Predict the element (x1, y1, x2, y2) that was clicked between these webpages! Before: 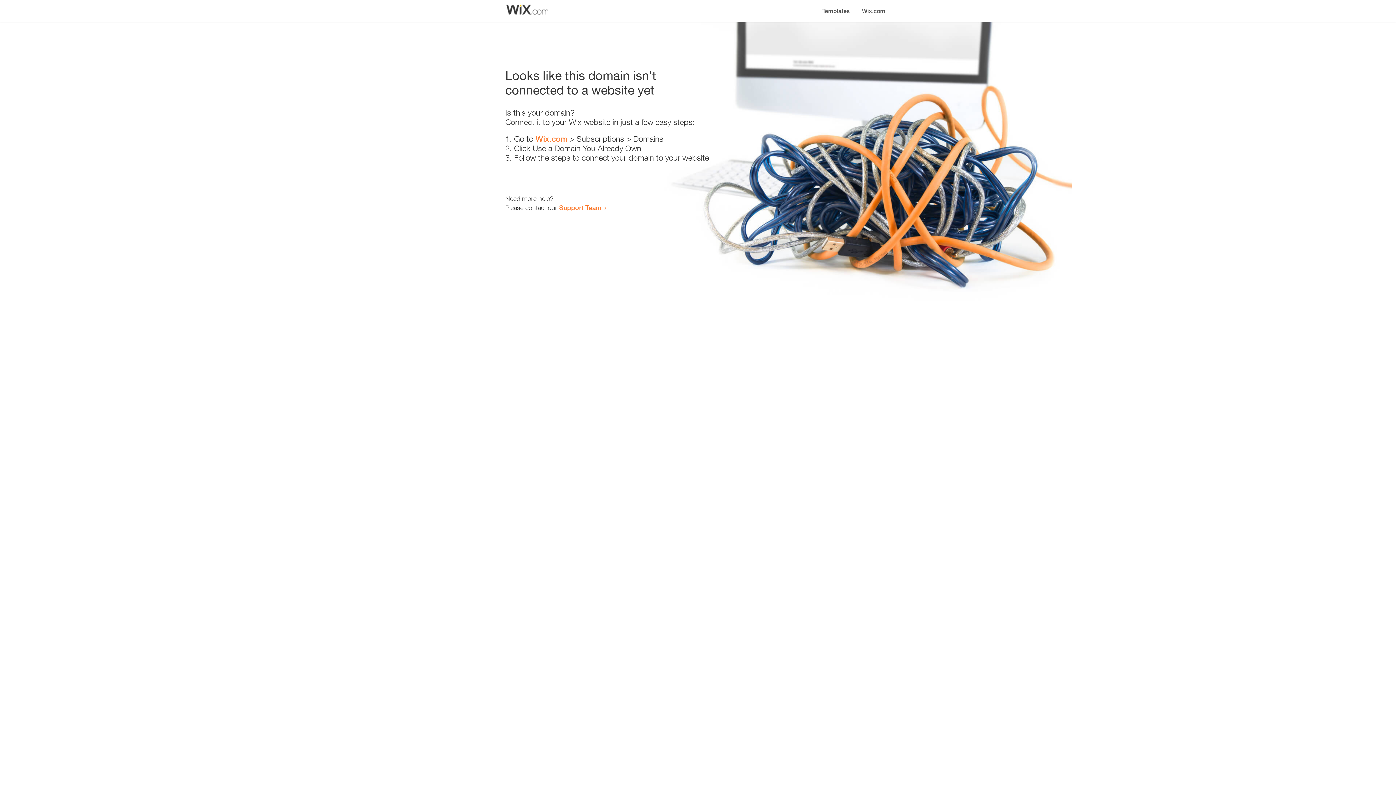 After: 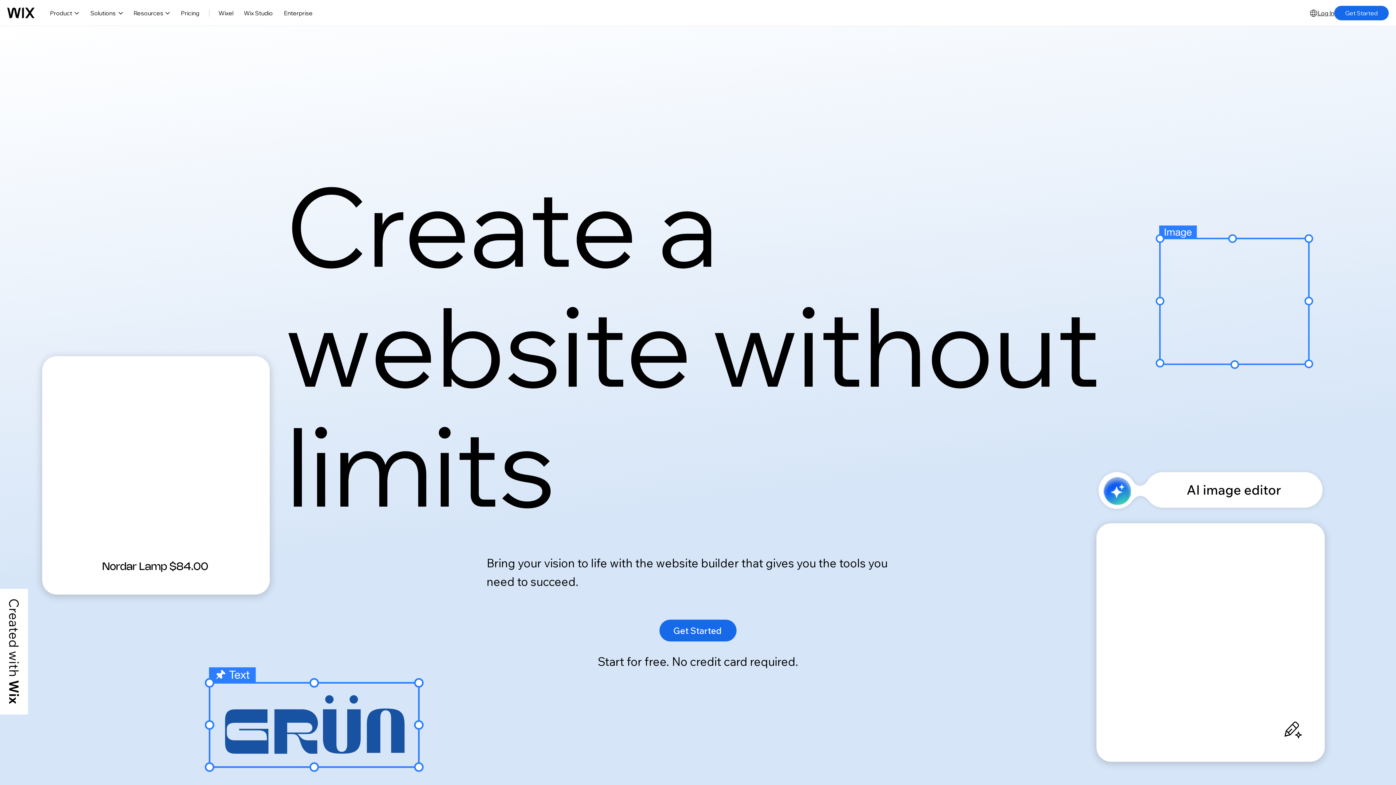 Action: bbox: (856, 0, 890, 14) label: Wix.com